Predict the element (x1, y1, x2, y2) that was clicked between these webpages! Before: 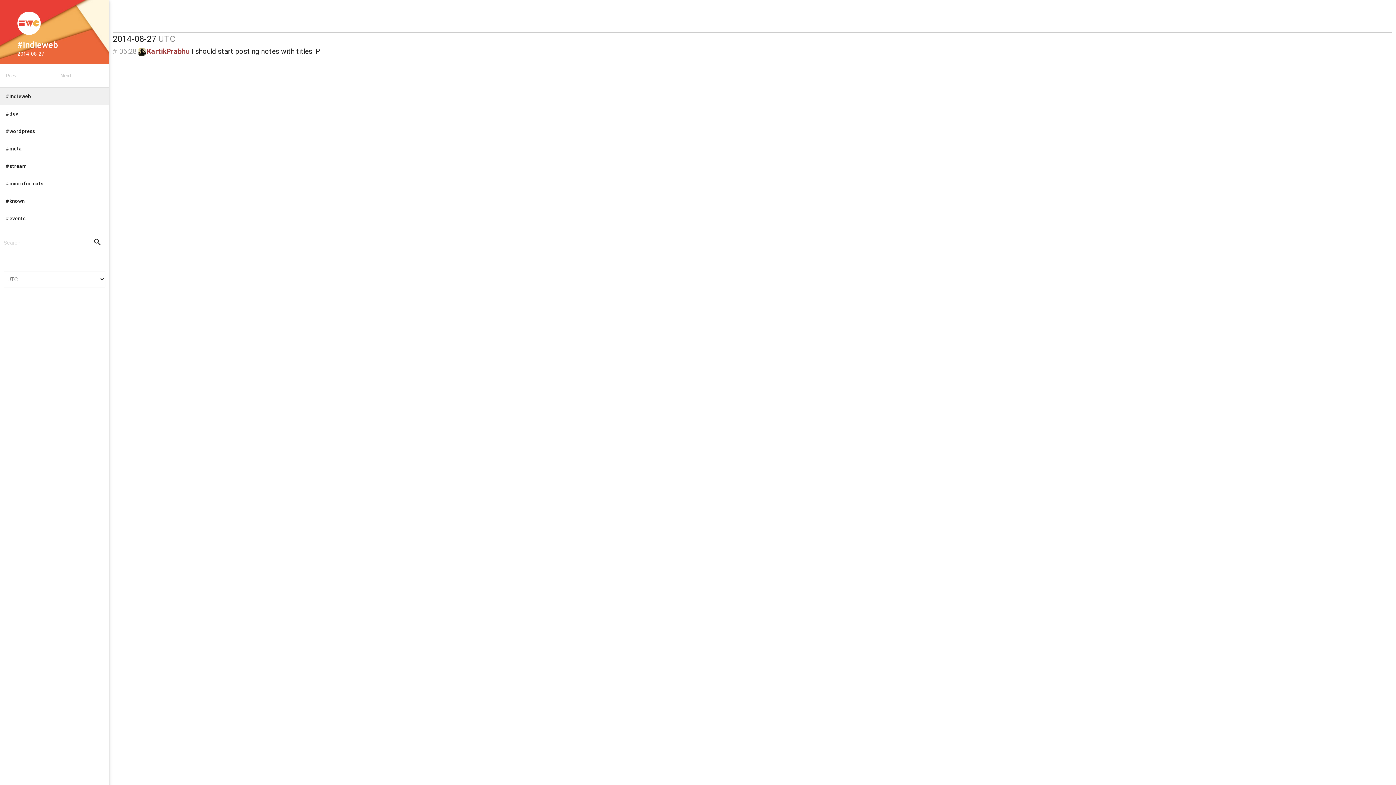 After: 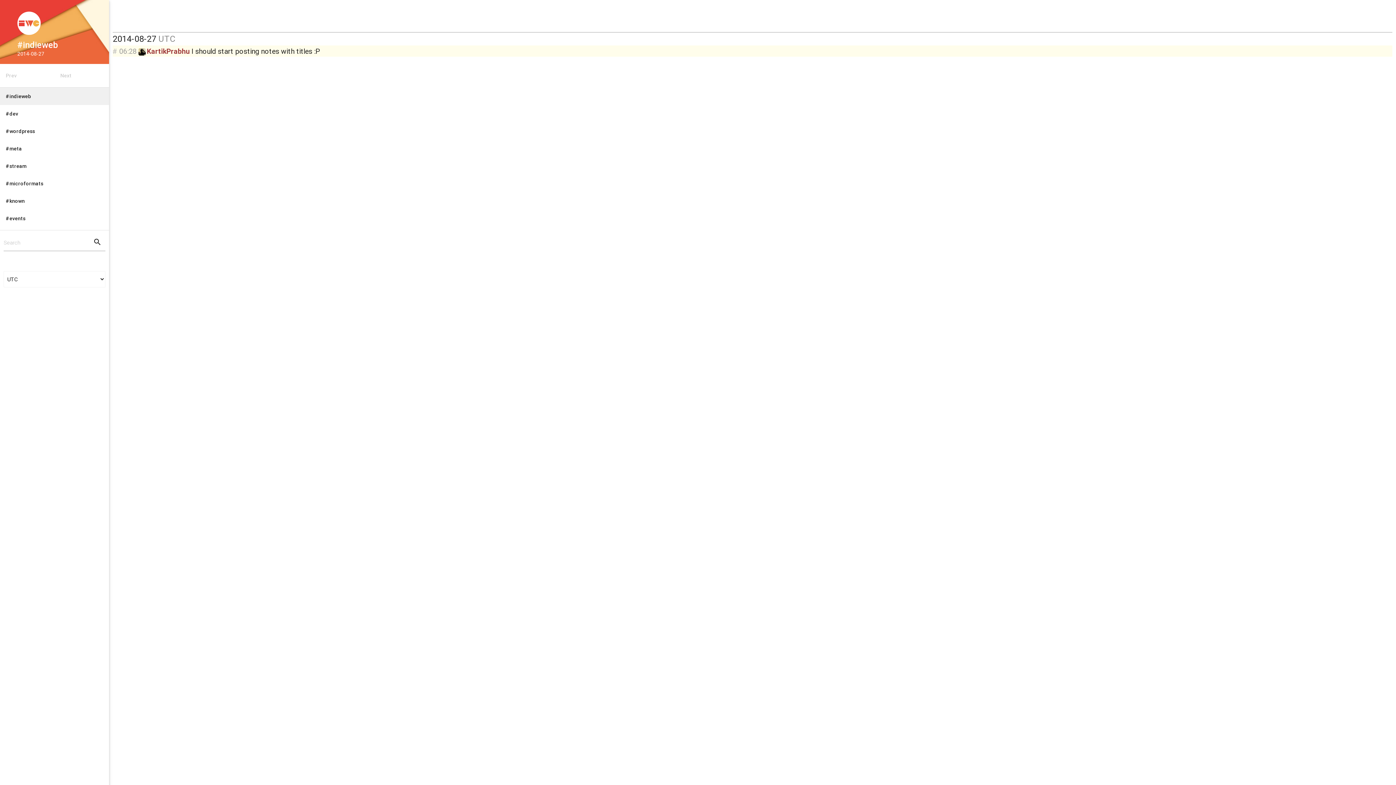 Action: label: KartikPrabhu bbox: (146, 46, 189, 55)